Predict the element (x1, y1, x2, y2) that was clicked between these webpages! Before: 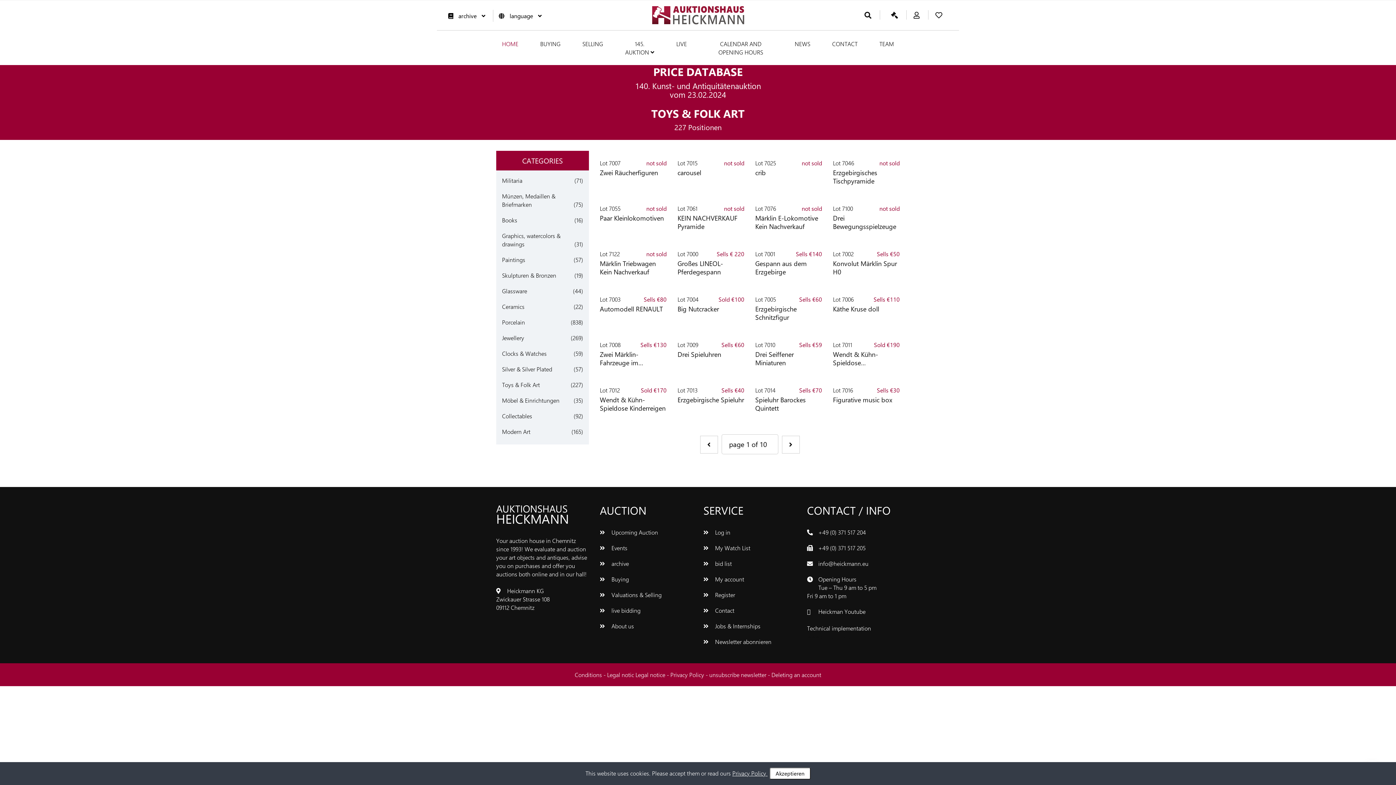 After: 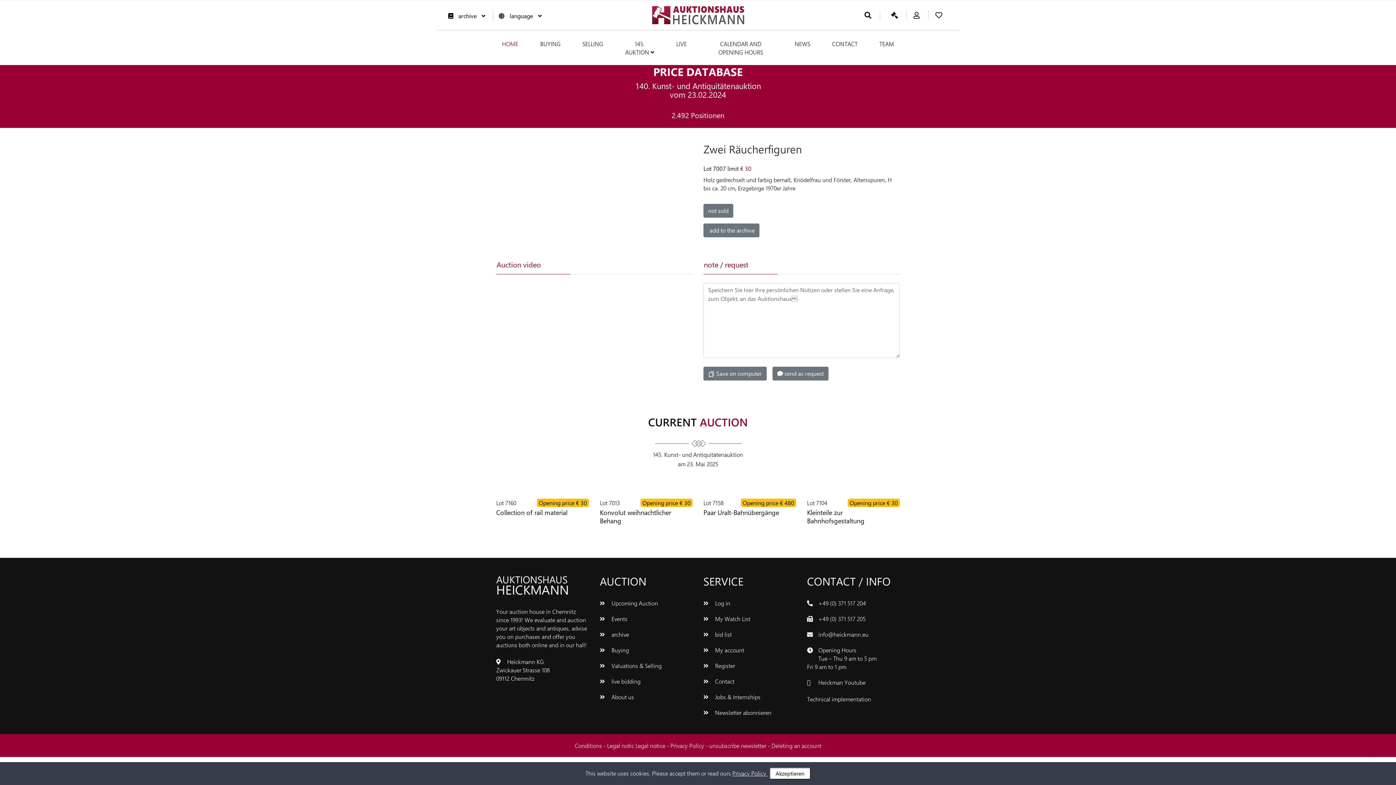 Action: label: Zwei Räucherfiguren bbox: (600, 167, 666, 177)